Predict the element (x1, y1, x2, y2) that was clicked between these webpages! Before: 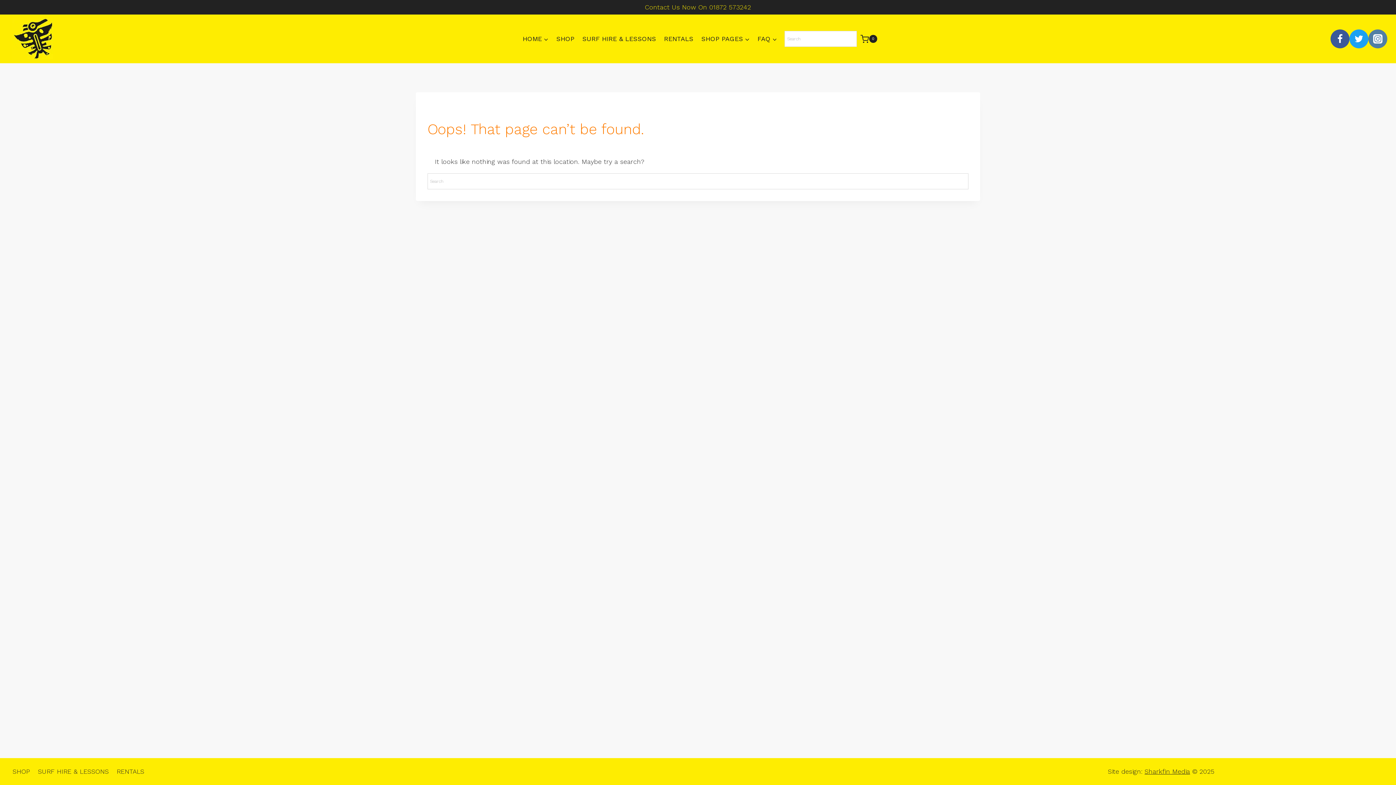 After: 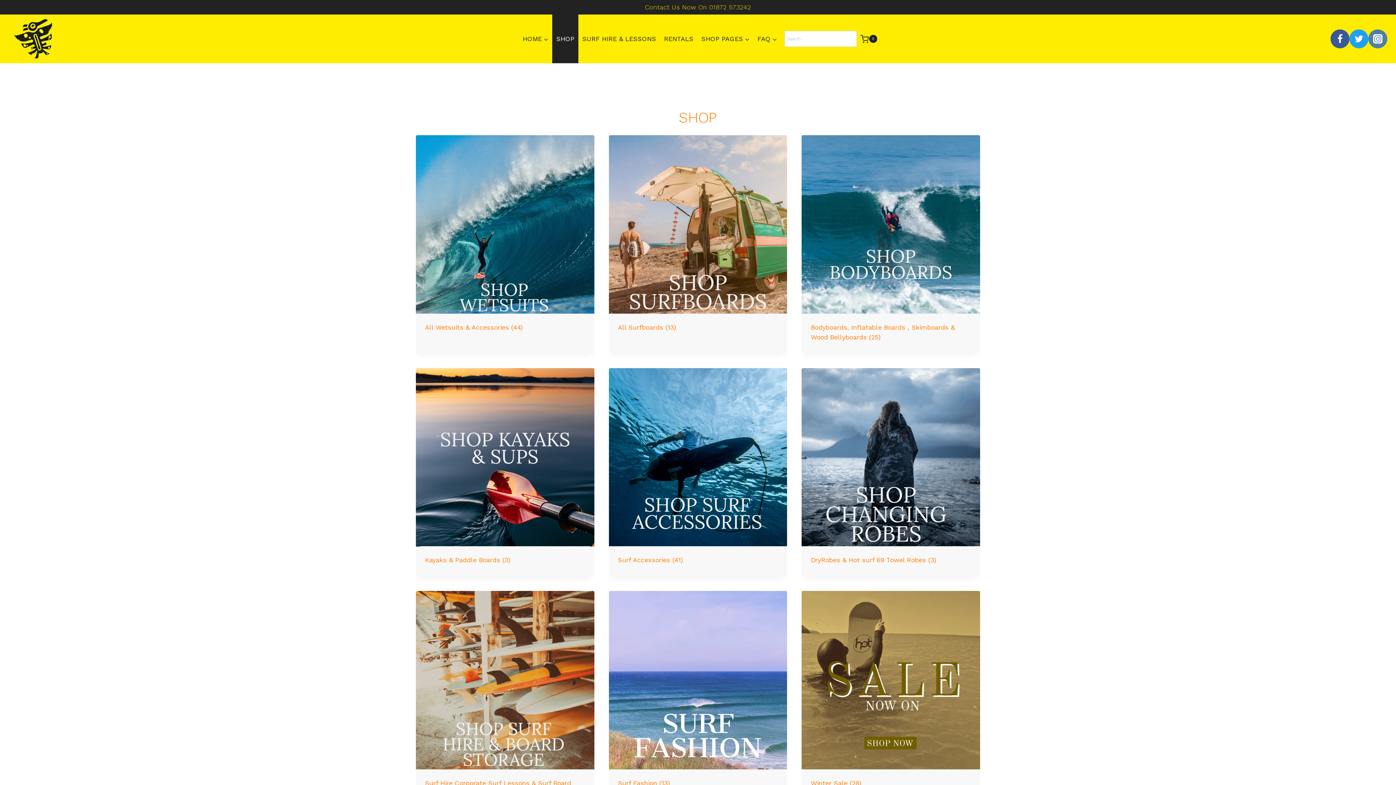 Action: label: SHOP bbox: (8, 766, 34, 777)